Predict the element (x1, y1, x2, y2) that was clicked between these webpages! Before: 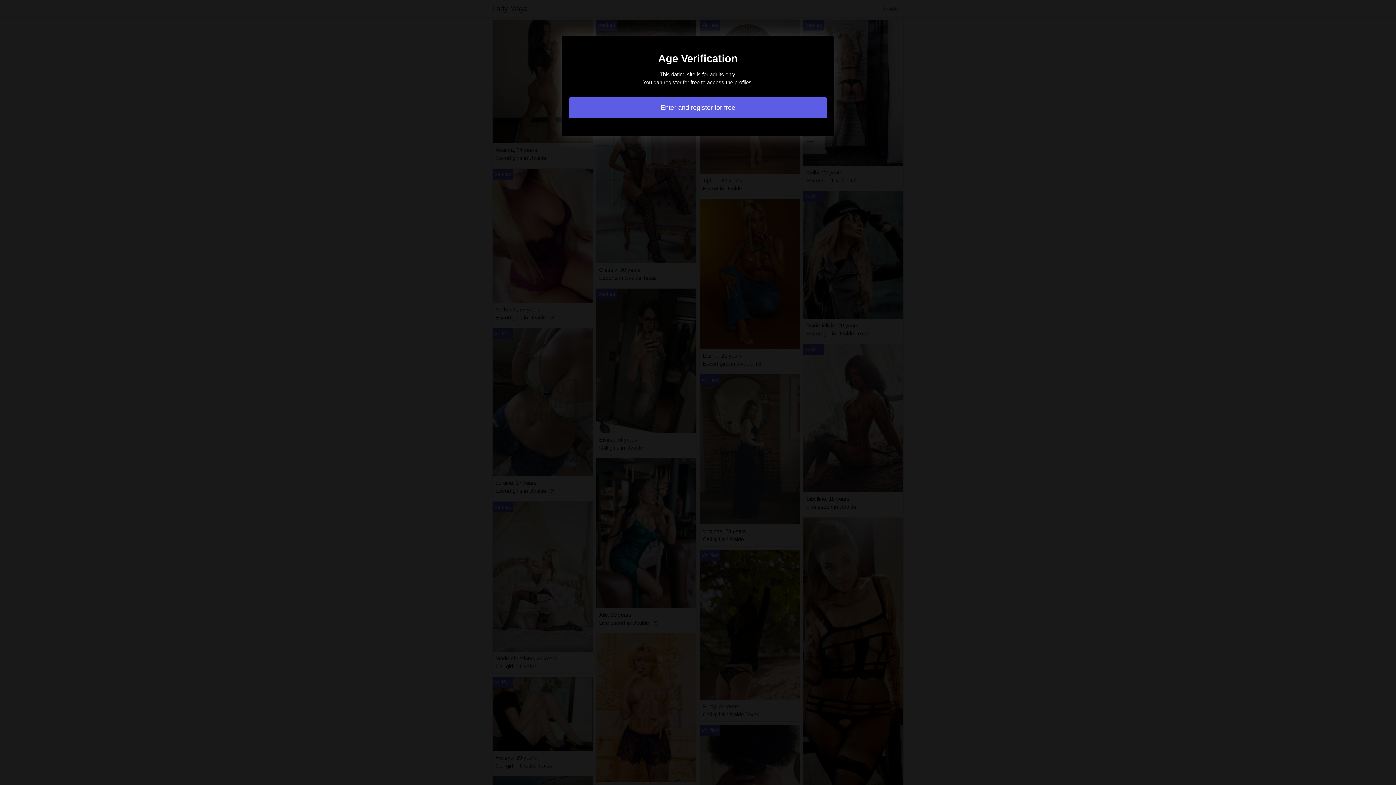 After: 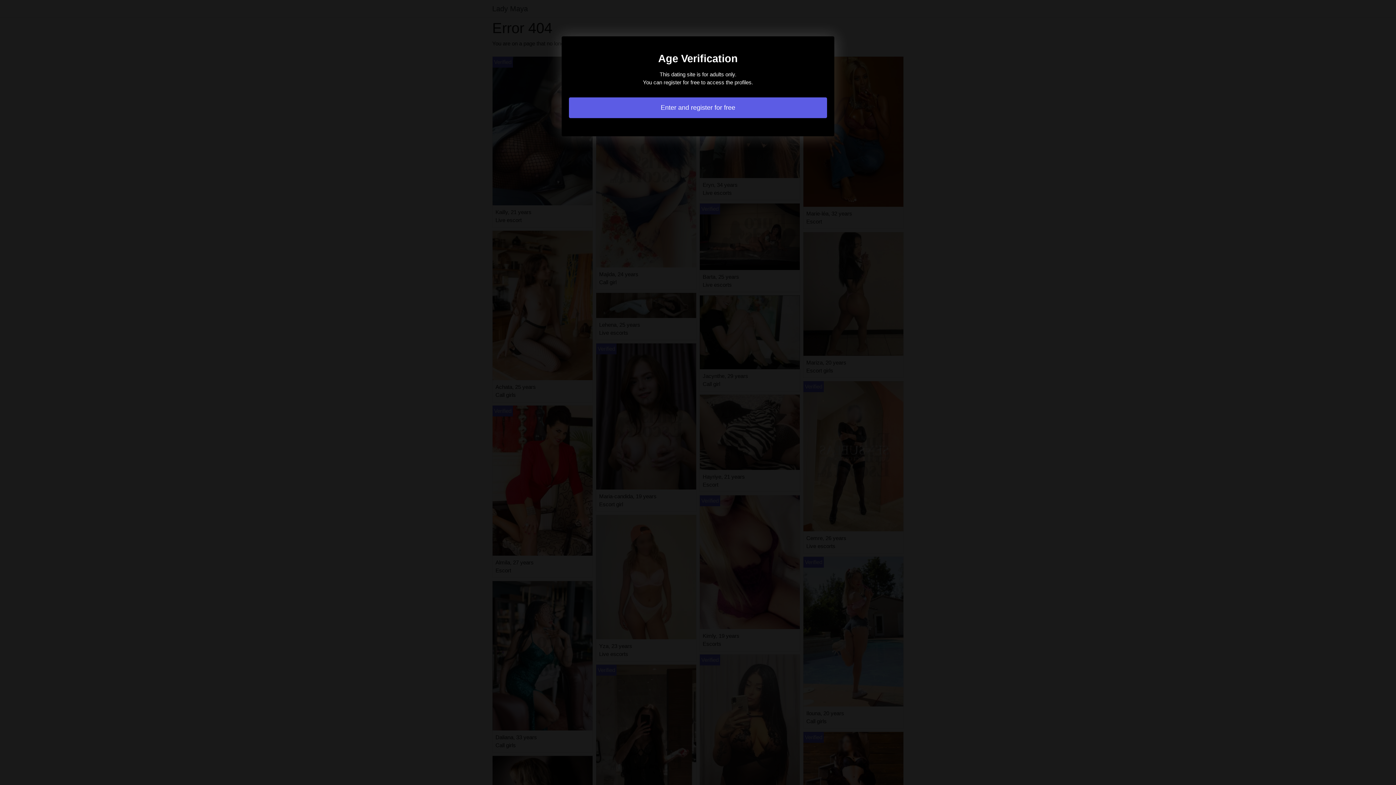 Action: label: Enter and register for free bbox: (569, 97, 827, 118)